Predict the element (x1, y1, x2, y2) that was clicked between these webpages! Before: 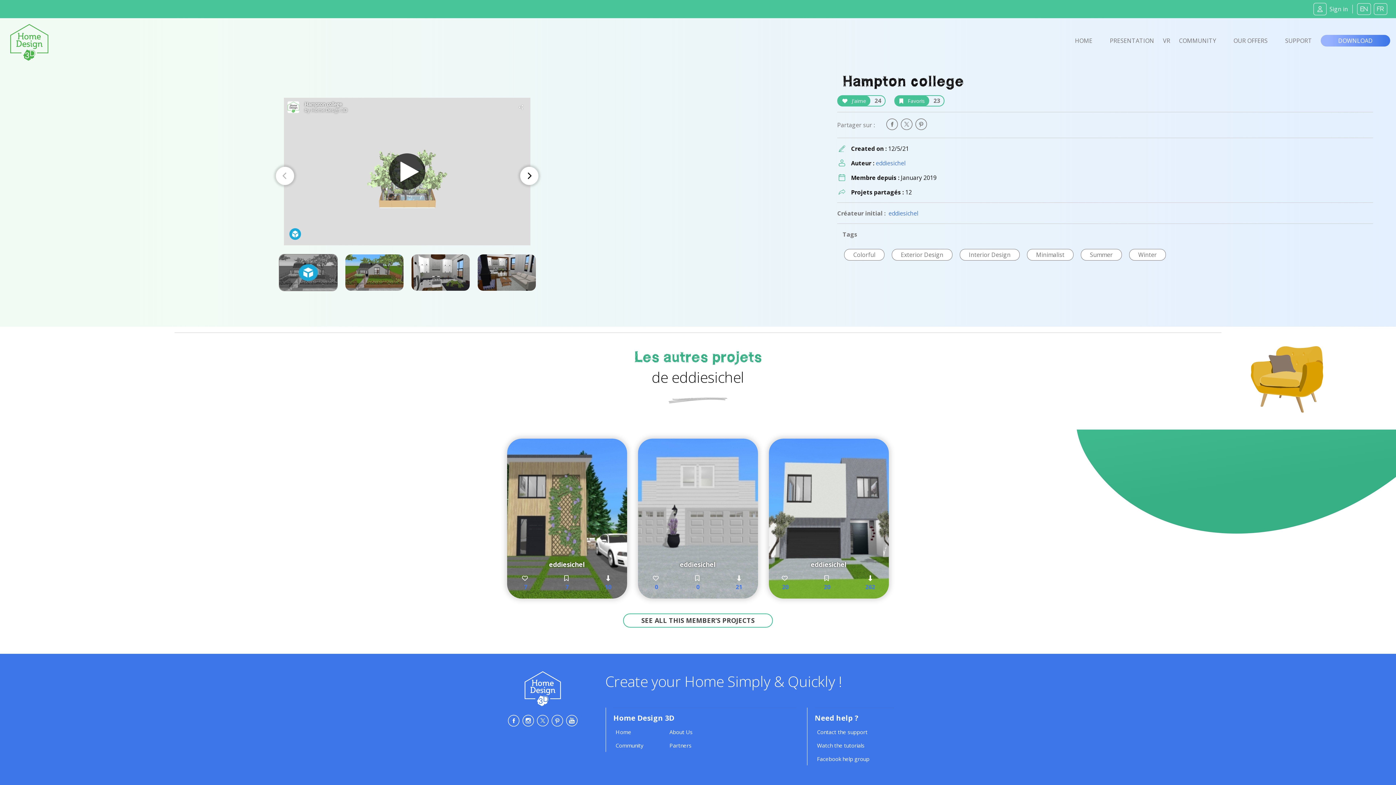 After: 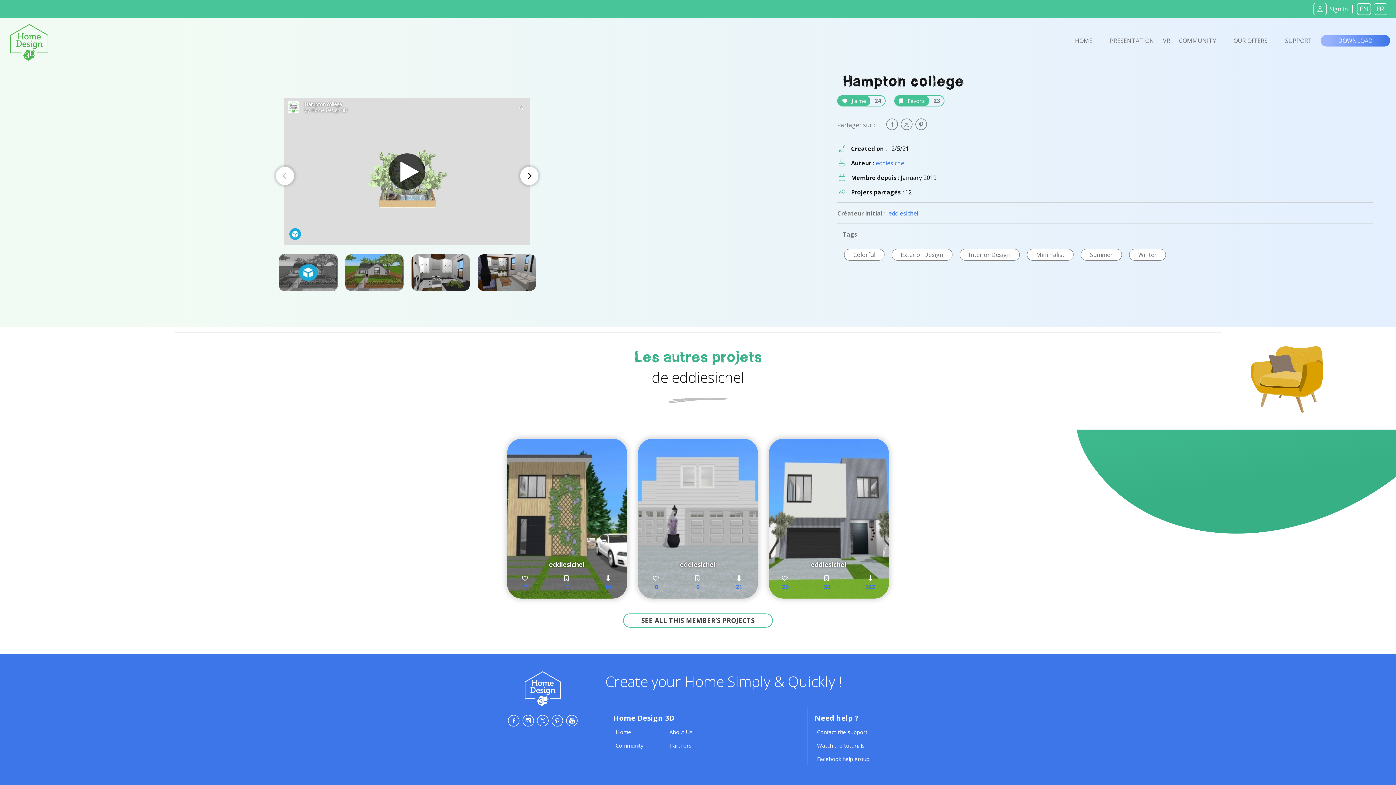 Action: bbox: (817, 755, 869, 762) label: Facebook help group